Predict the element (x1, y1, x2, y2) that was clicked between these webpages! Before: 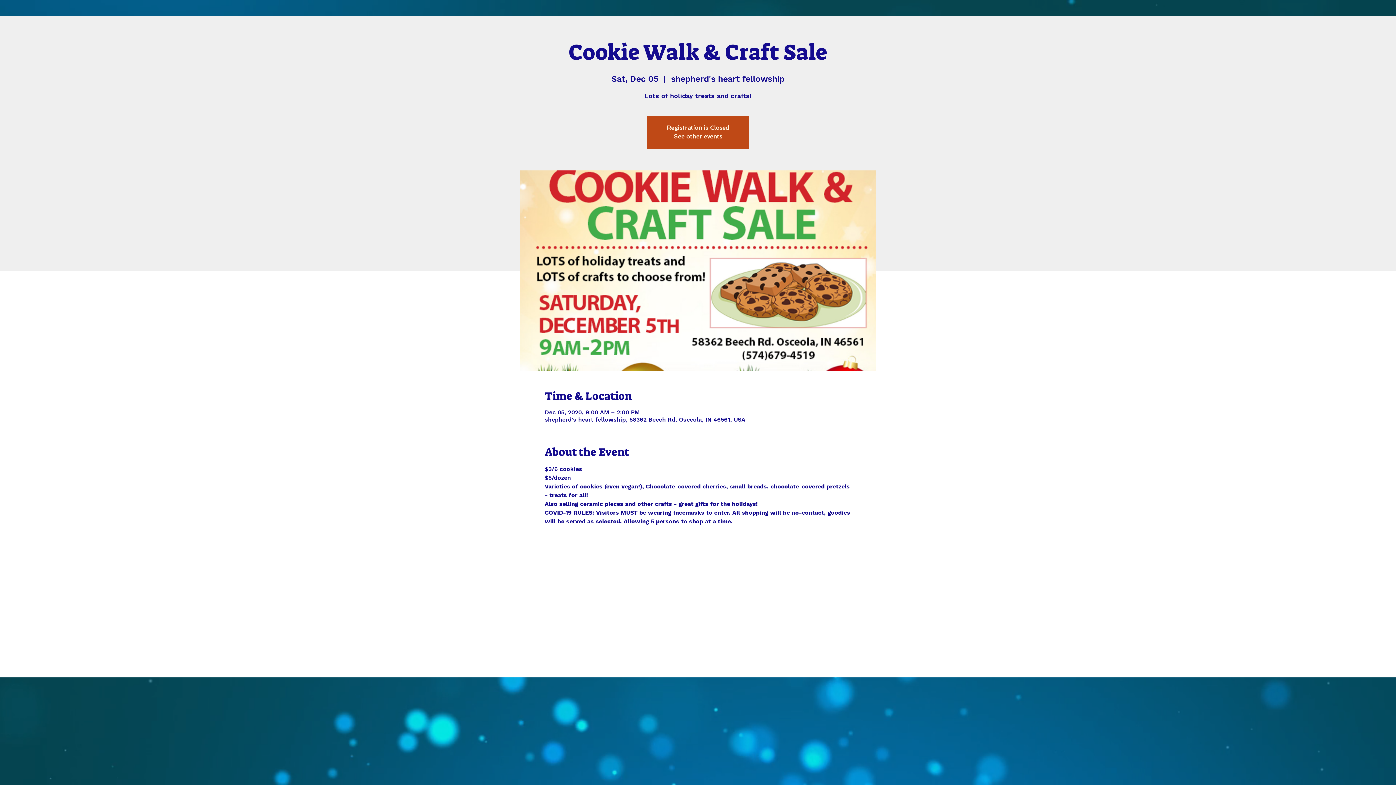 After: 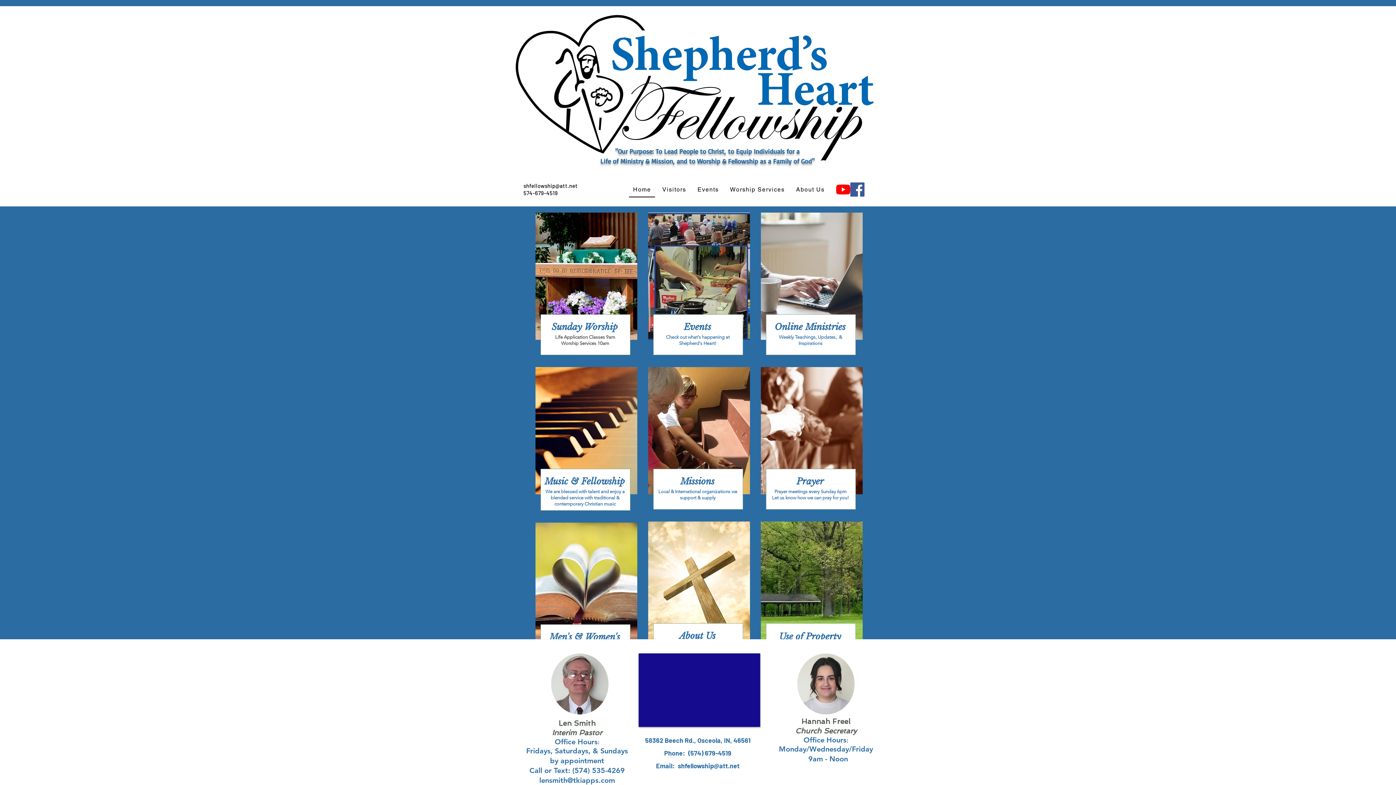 Action: label: See other events bbox: (673, 133, 722, 140)